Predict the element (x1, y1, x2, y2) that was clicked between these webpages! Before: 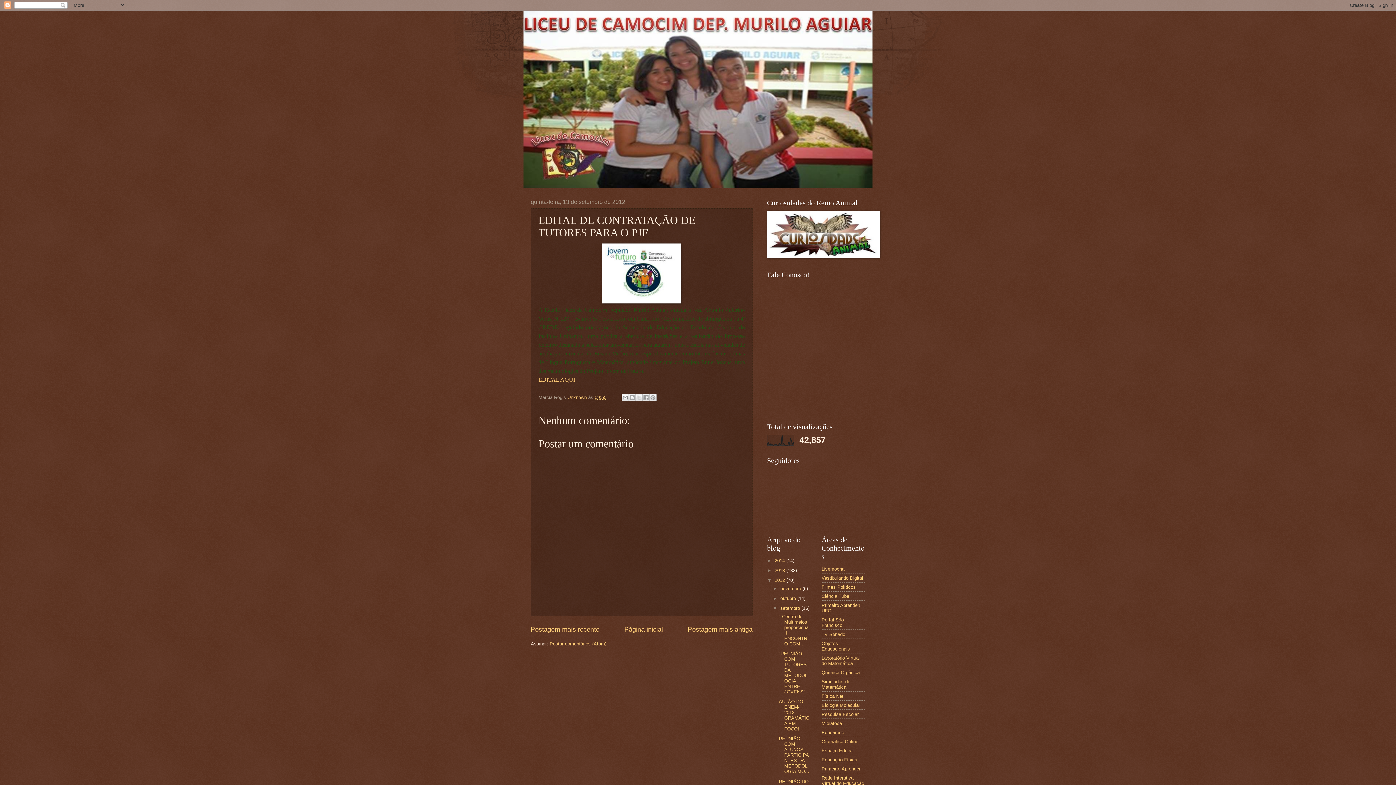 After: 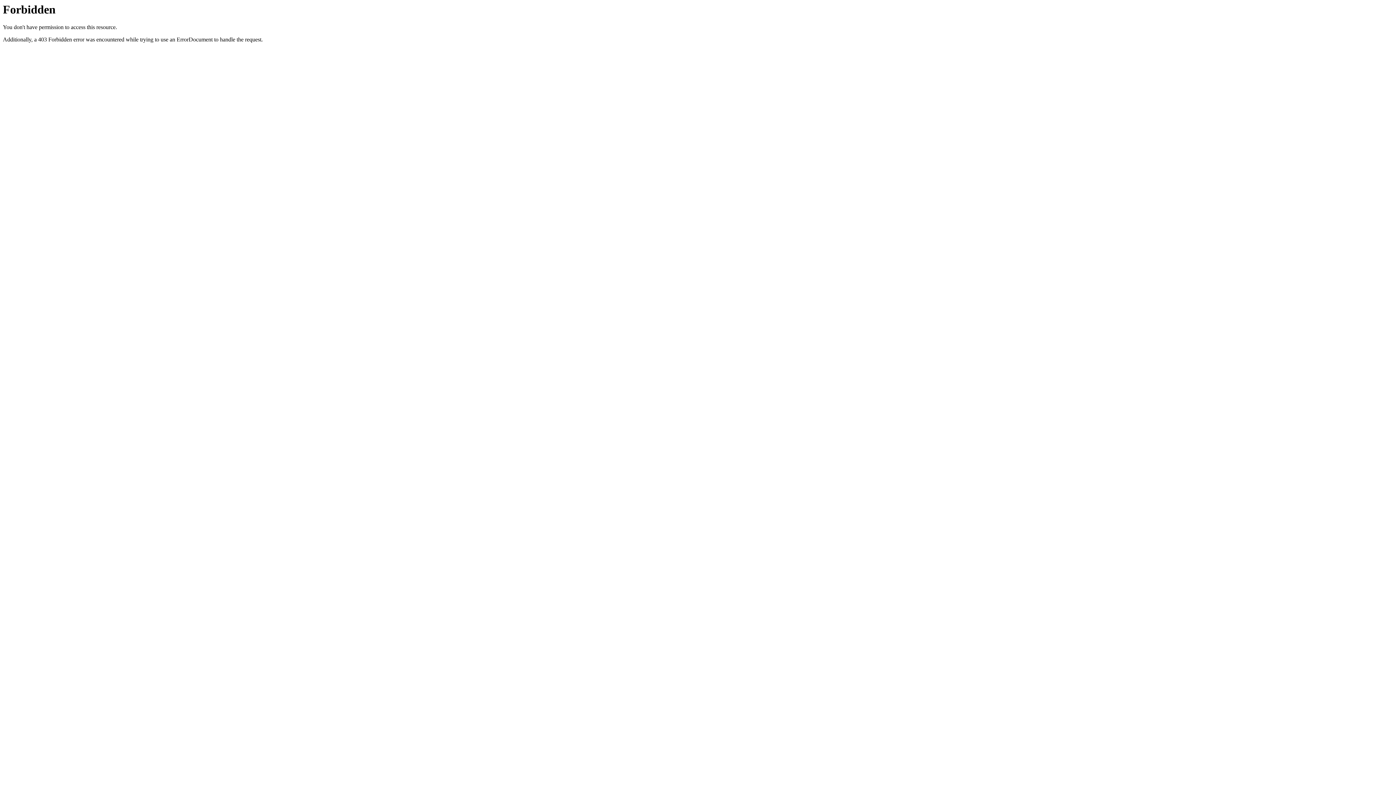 Action: bbox: (821, 670, 860, 675) label: Química Orgânica